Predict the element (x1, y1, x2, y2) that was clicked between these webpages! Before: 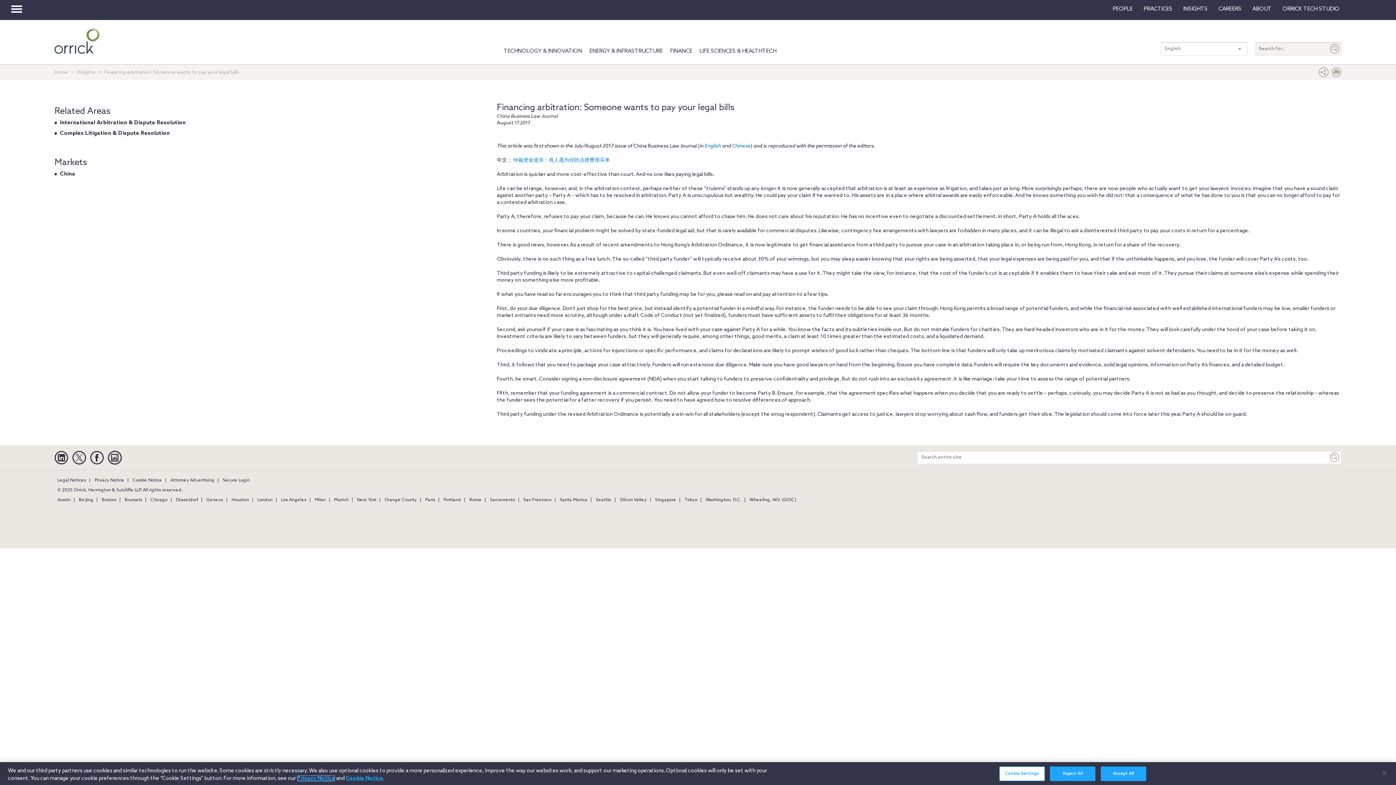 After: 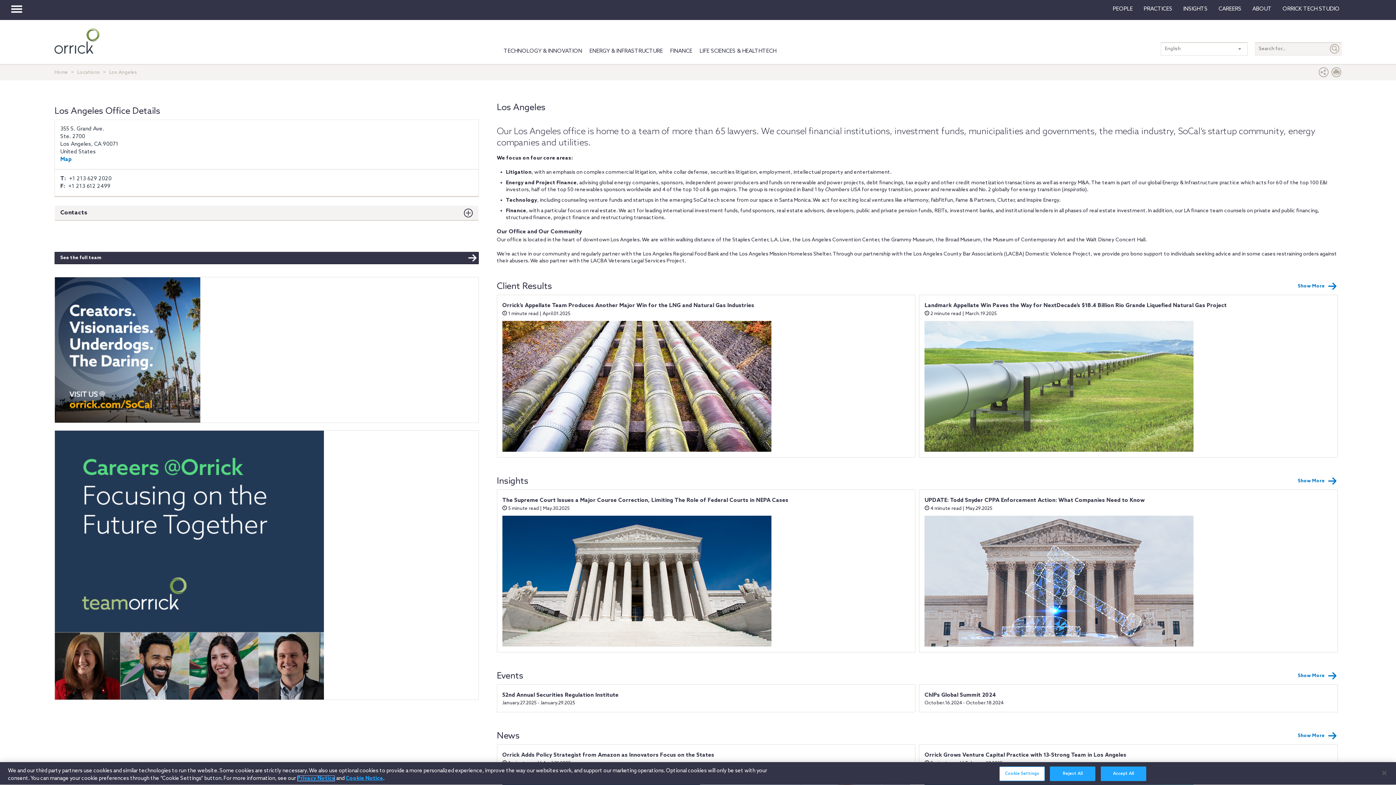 Action: label: Los Angeles bbox: (278, 497, 309, 502)